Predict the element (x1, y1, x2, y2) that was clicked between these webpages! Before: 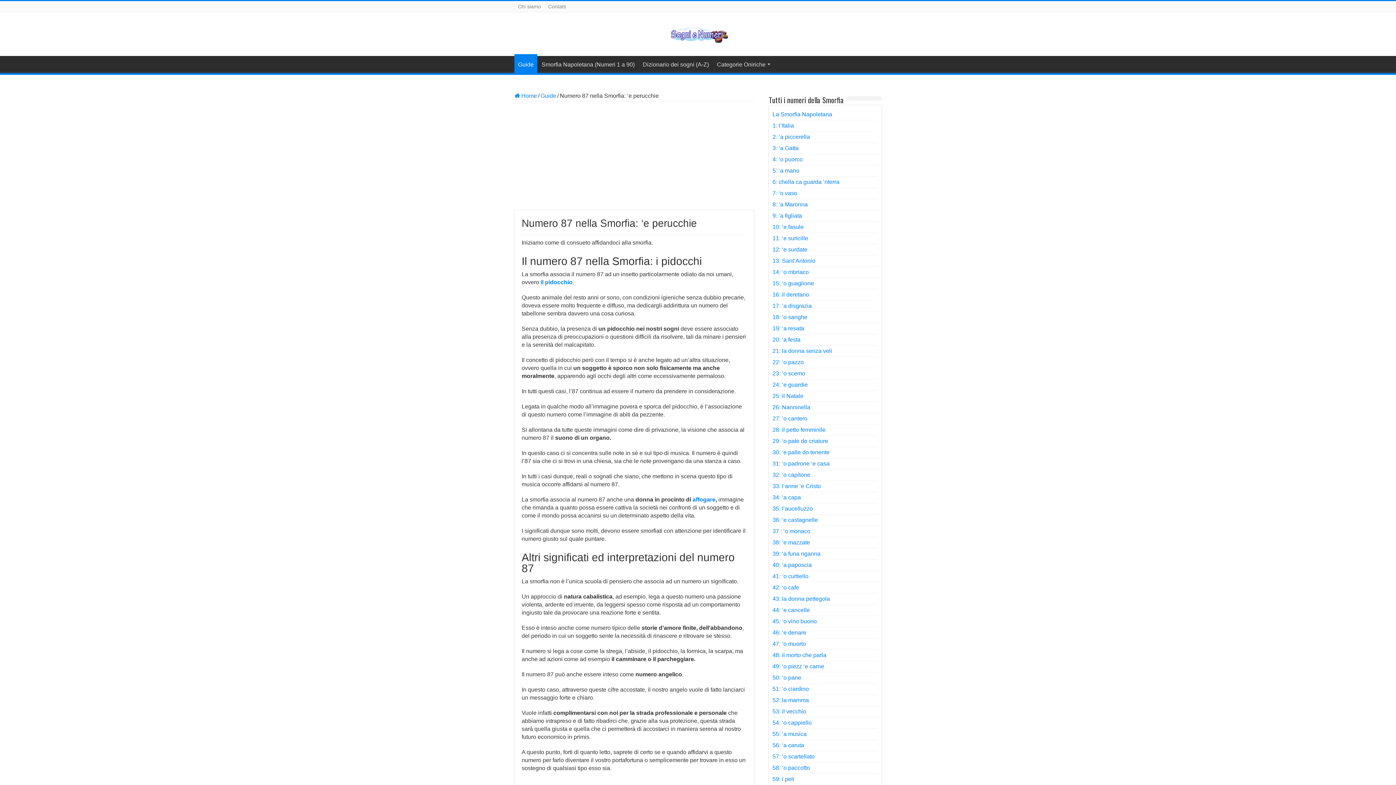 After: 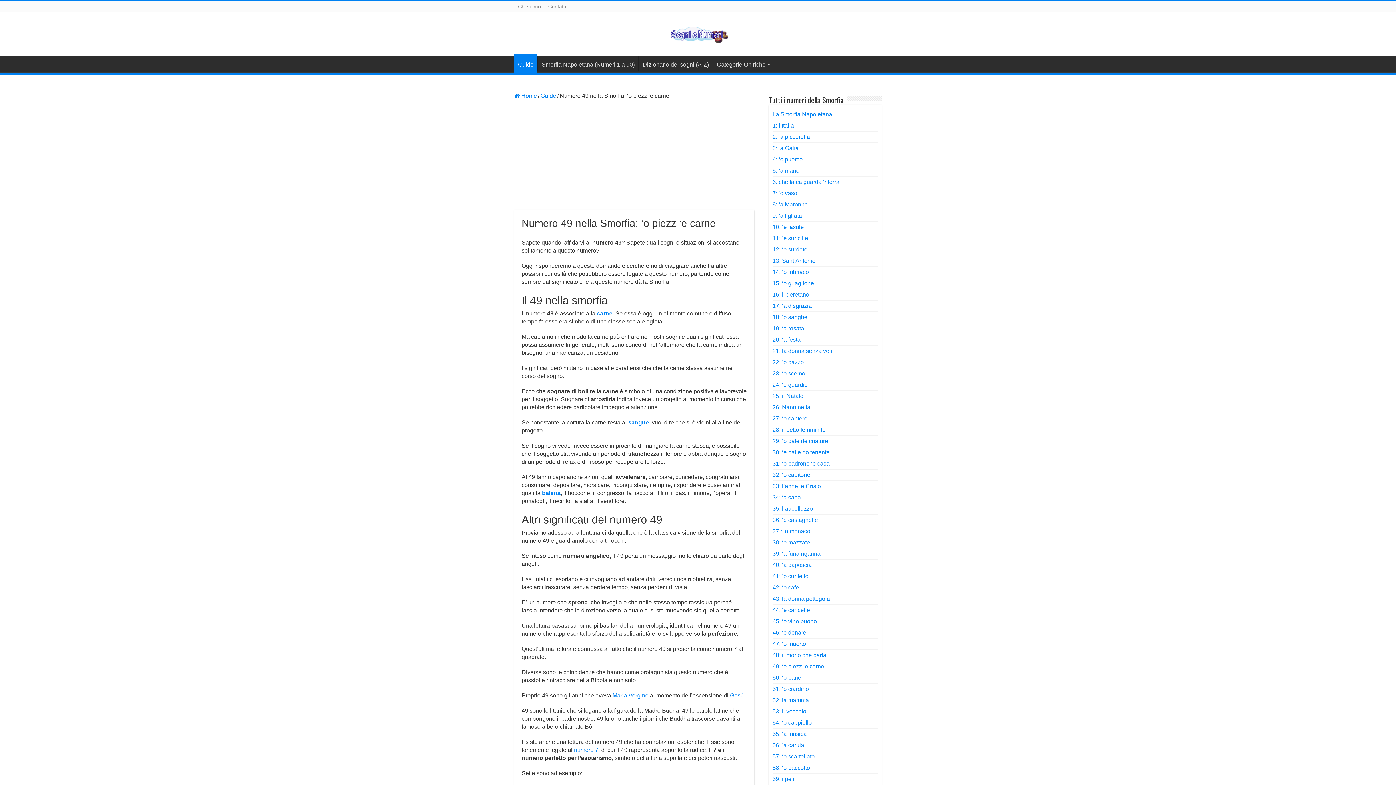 Action: bbox: (772, 663, 824, 669) label: 49: ‘o piezz ‘e carne